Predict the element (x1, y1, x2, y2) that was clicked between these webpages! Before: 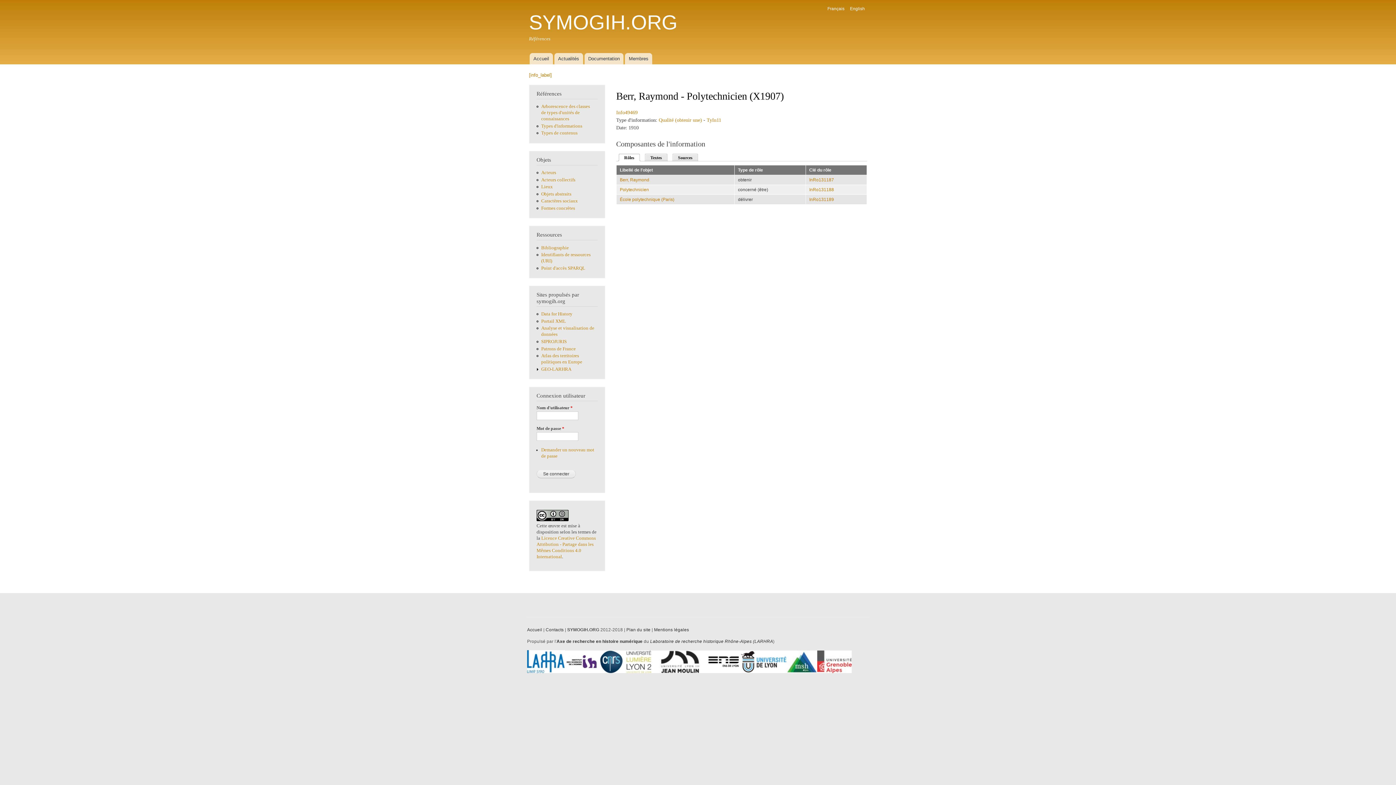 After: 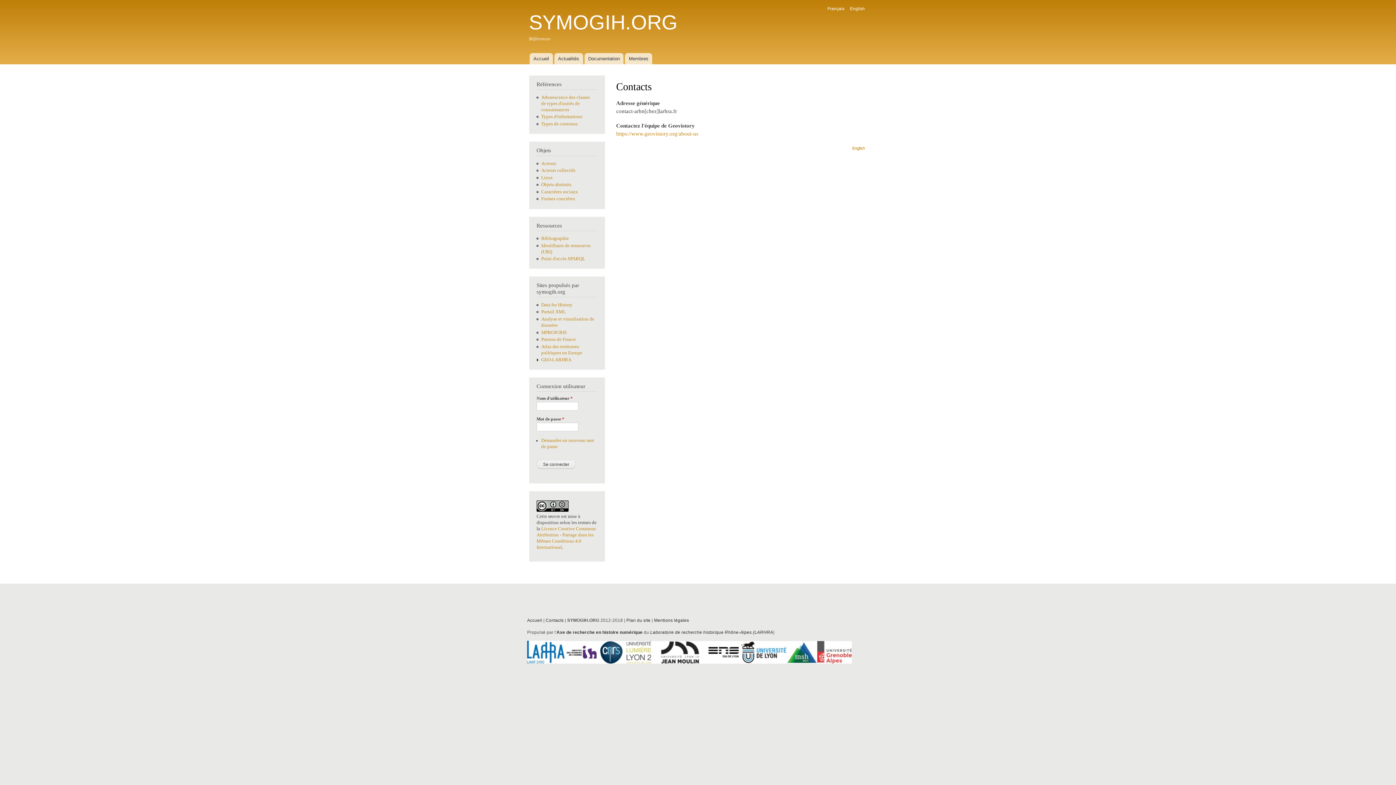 Action: bbox: (545, 627, 563, 632) label: Contacts